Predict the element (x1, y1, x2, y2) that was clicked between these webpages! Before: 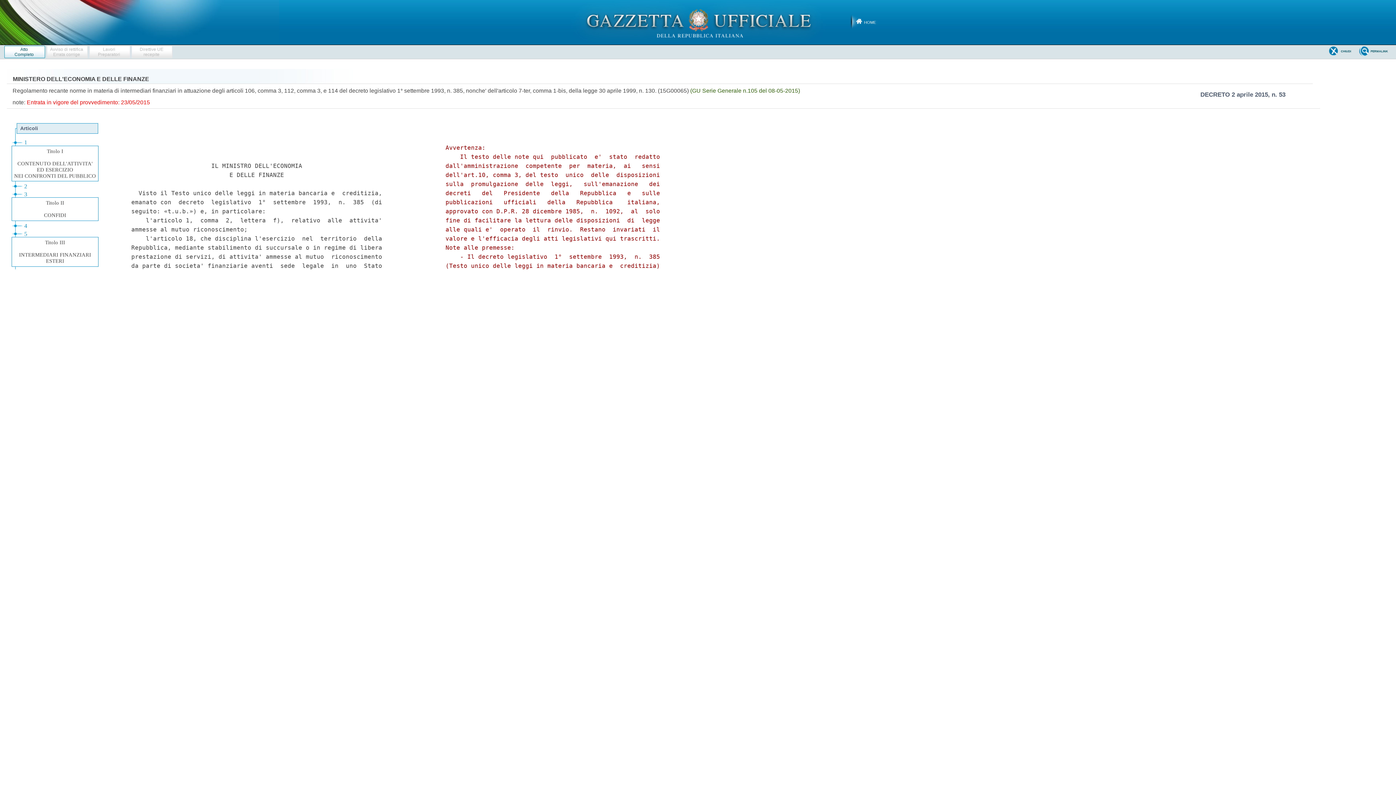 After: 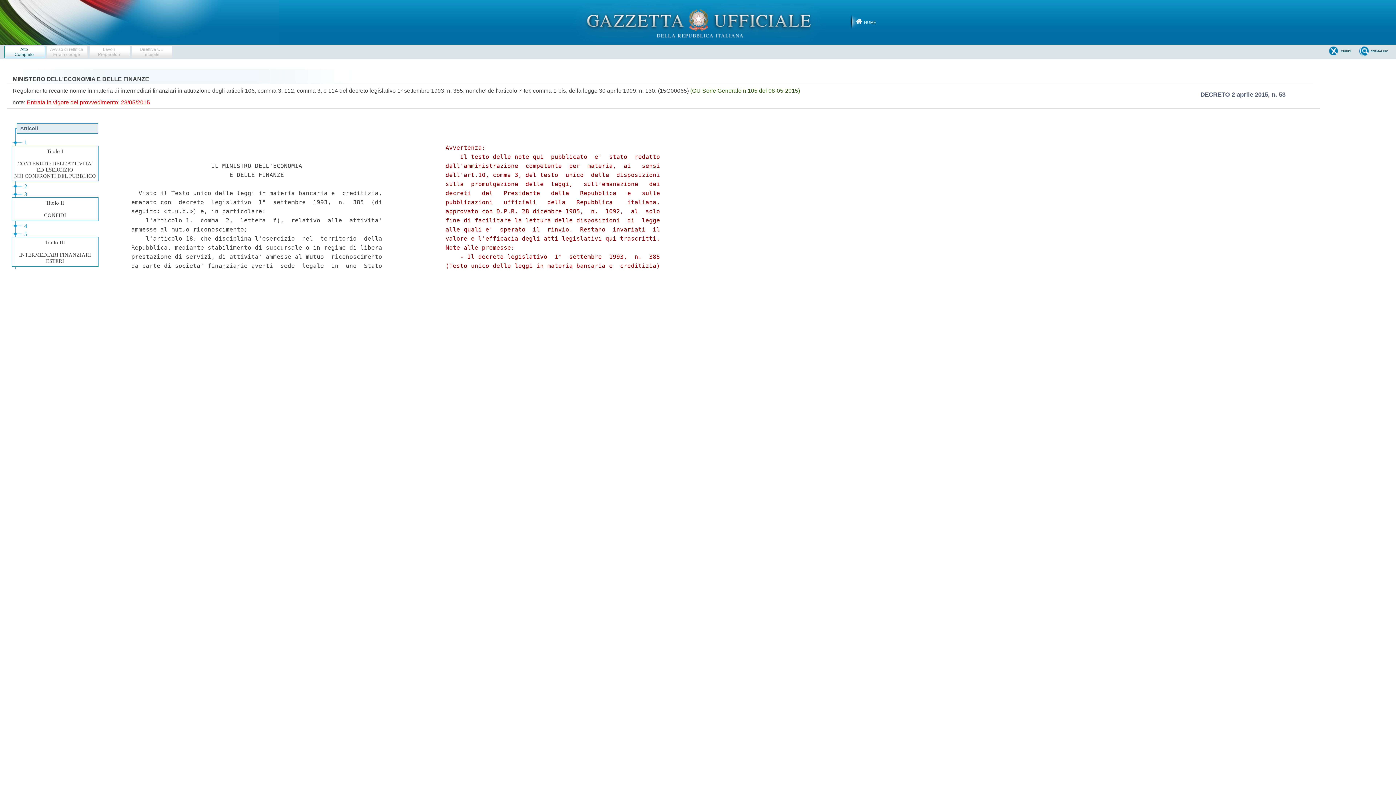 Action: bbox: (1329, 46, 1359, 56) label: CHIUDI